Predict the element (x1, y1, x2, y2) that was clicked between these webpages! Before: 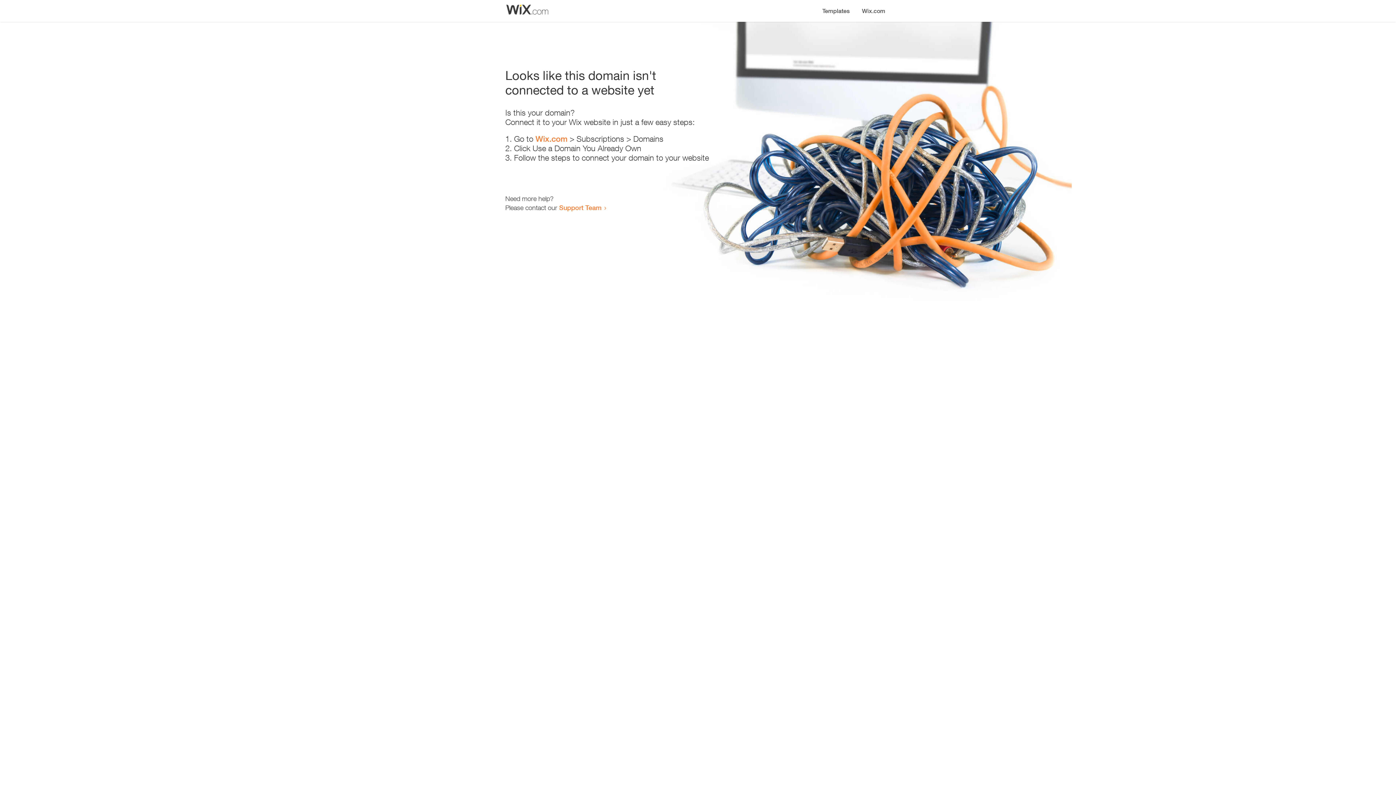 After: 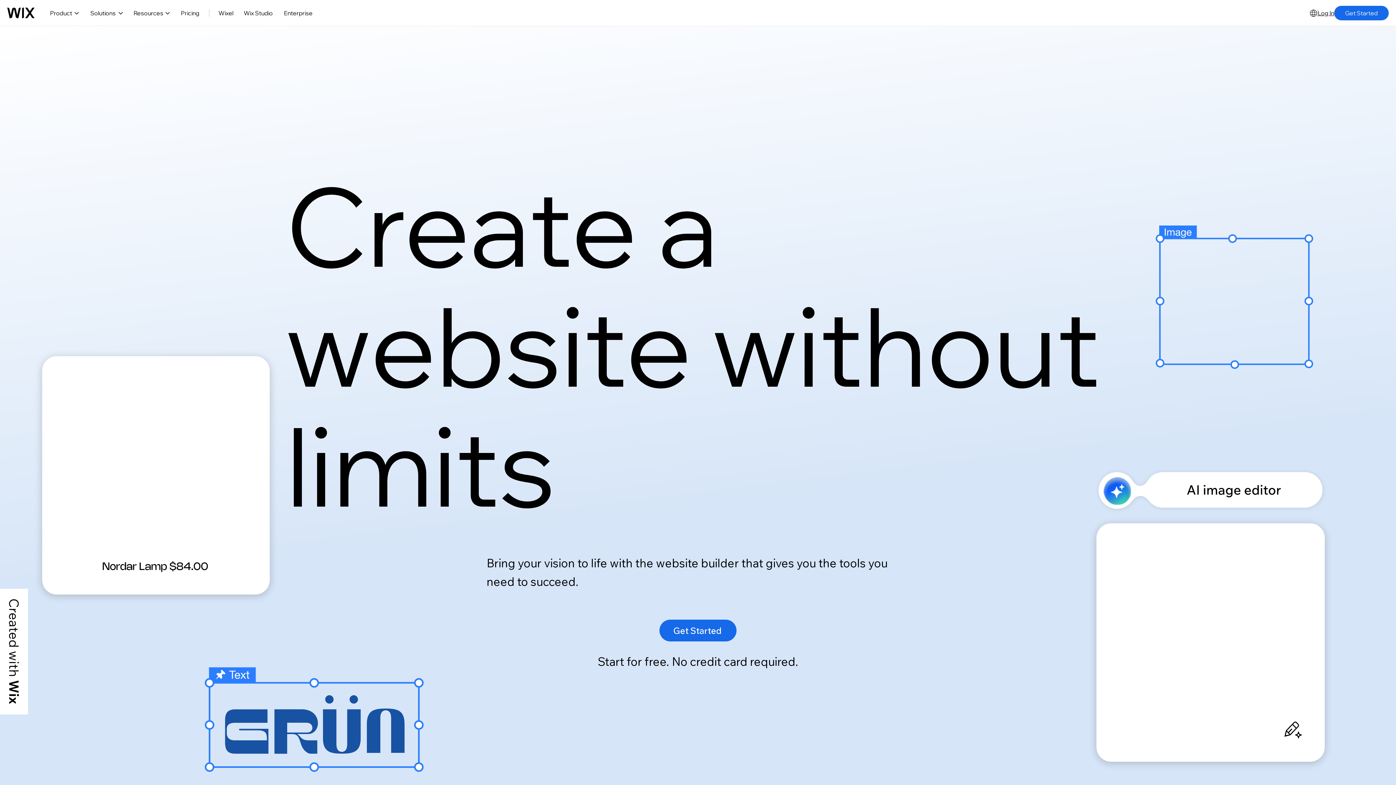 Action: bbox: (535, 134, 567, 143) label: Wix.com